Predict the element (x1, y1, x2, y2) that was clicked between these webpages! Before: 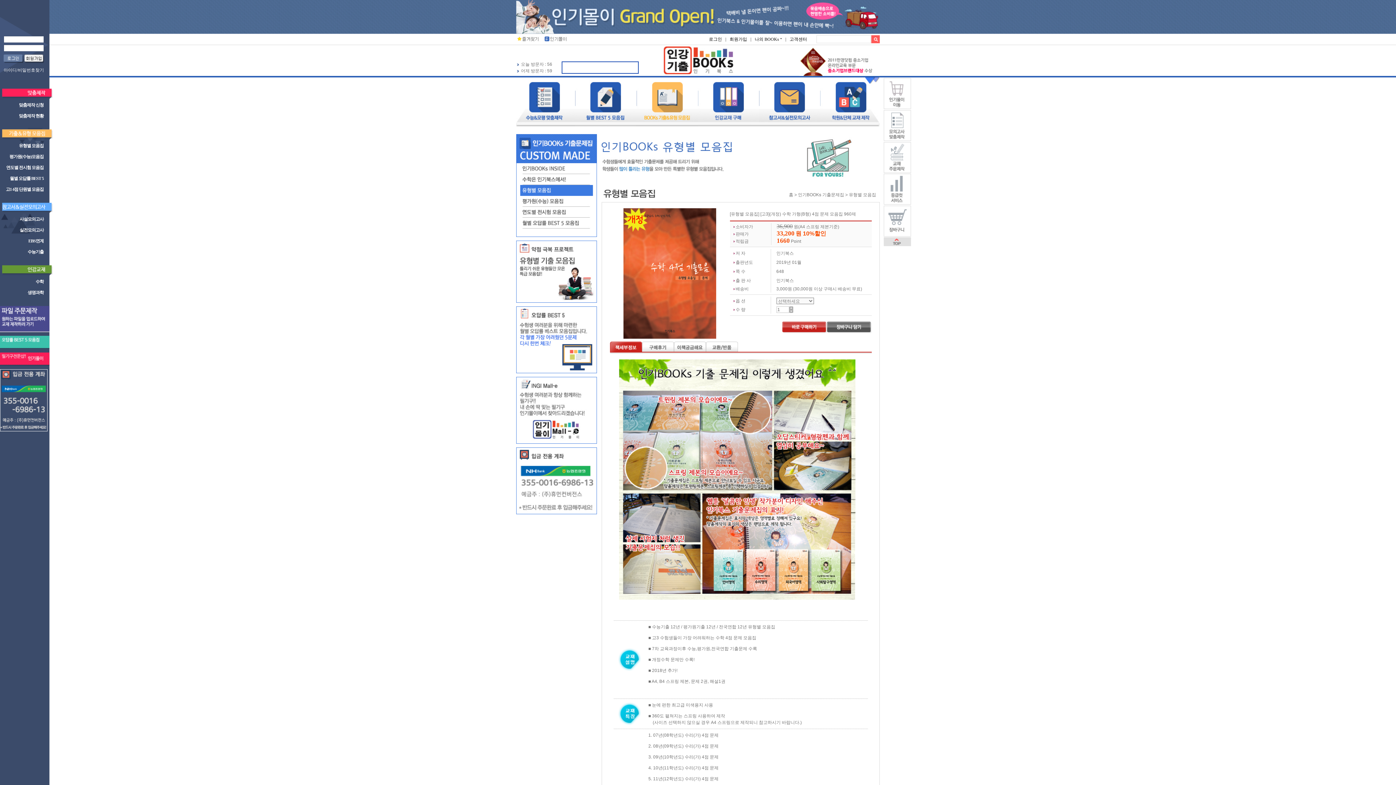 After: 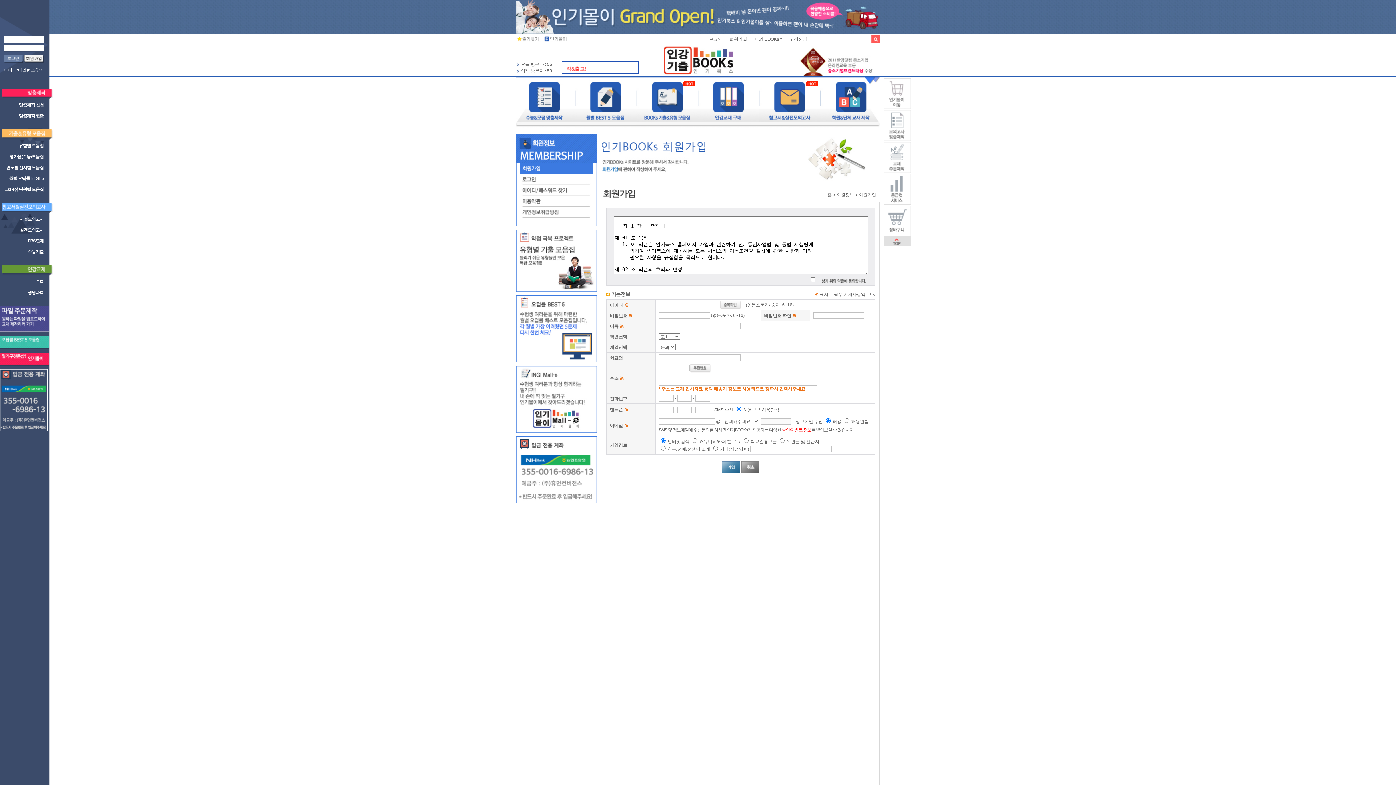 Action: bbox: (24, 59, 44, 64)